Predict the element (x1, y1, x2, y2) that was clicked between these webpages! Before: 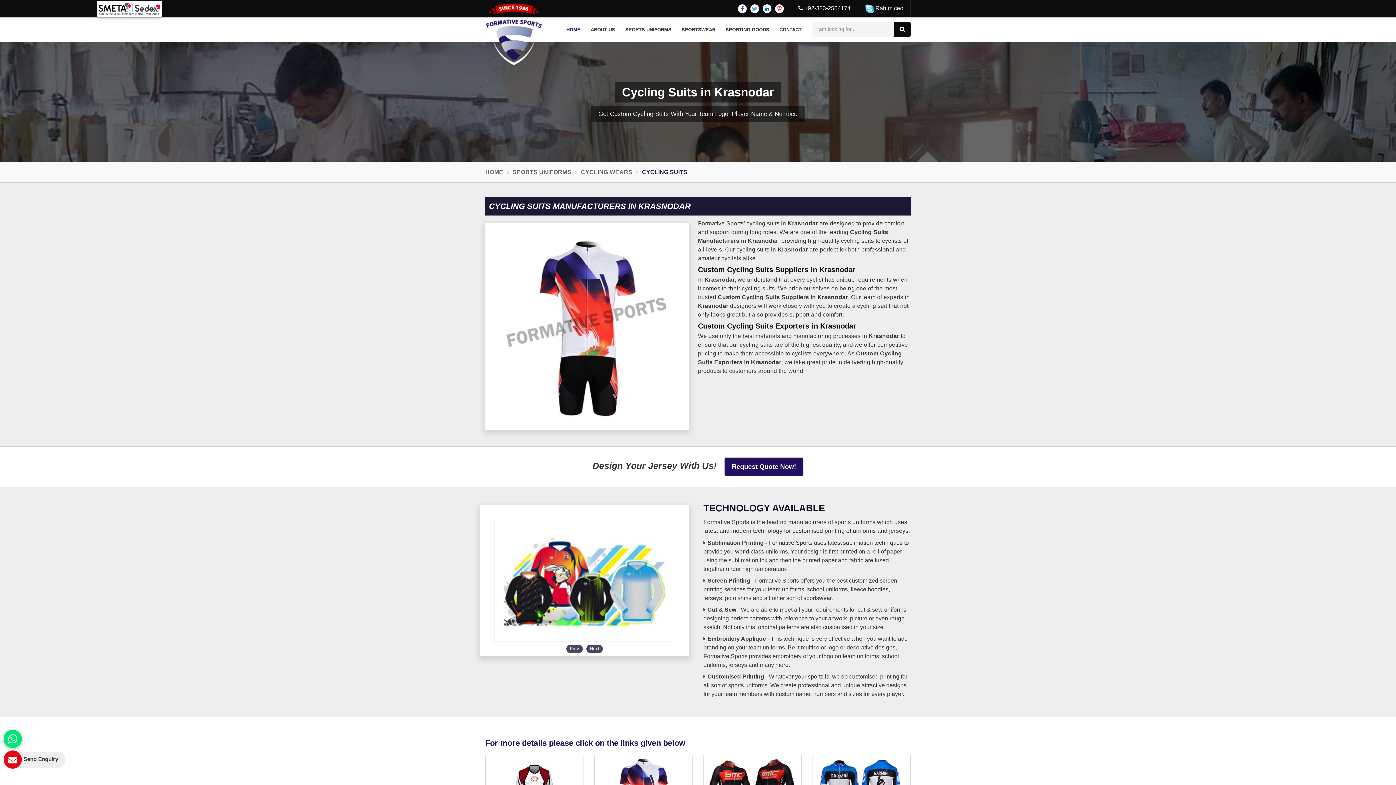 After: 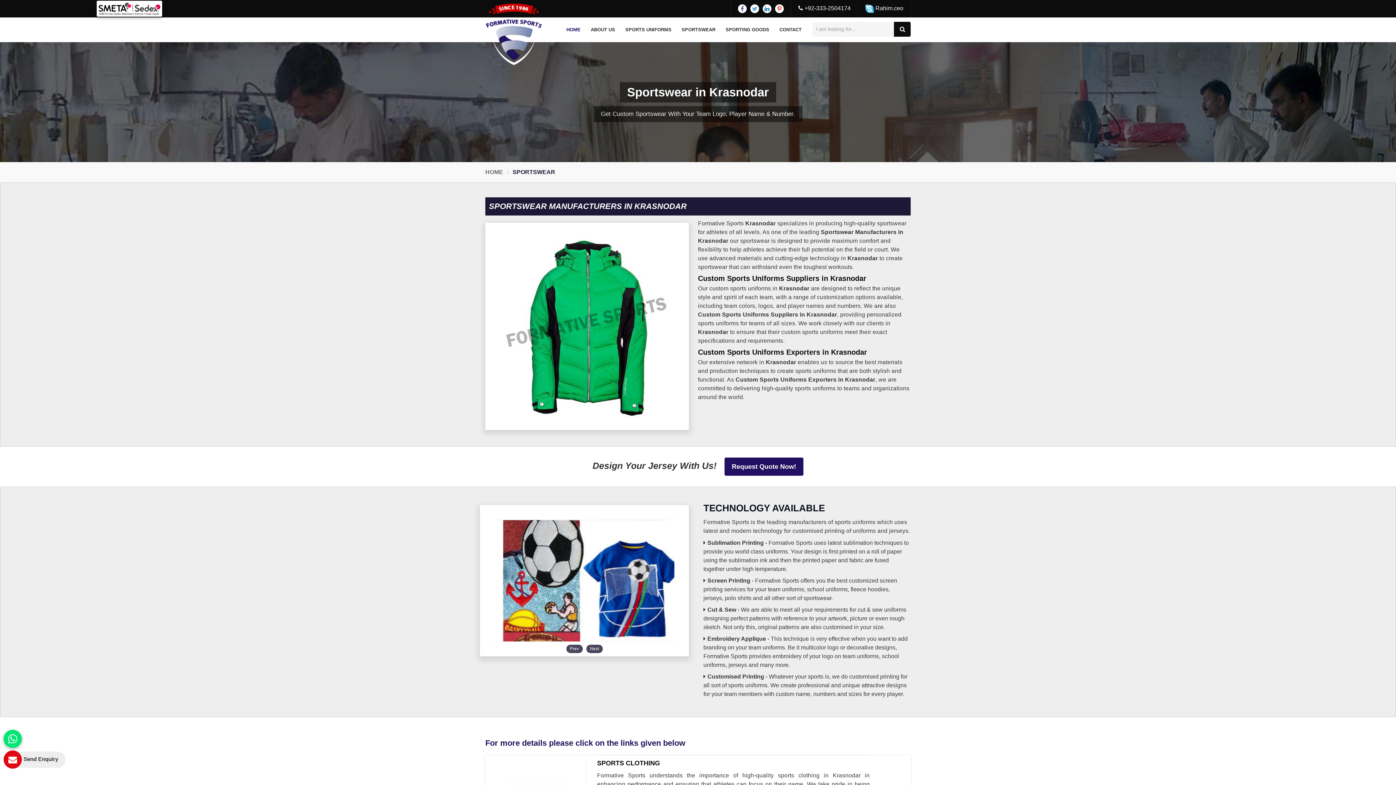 Action: label: SPORTSWEAR bbox: (677, 17, 720, 42)